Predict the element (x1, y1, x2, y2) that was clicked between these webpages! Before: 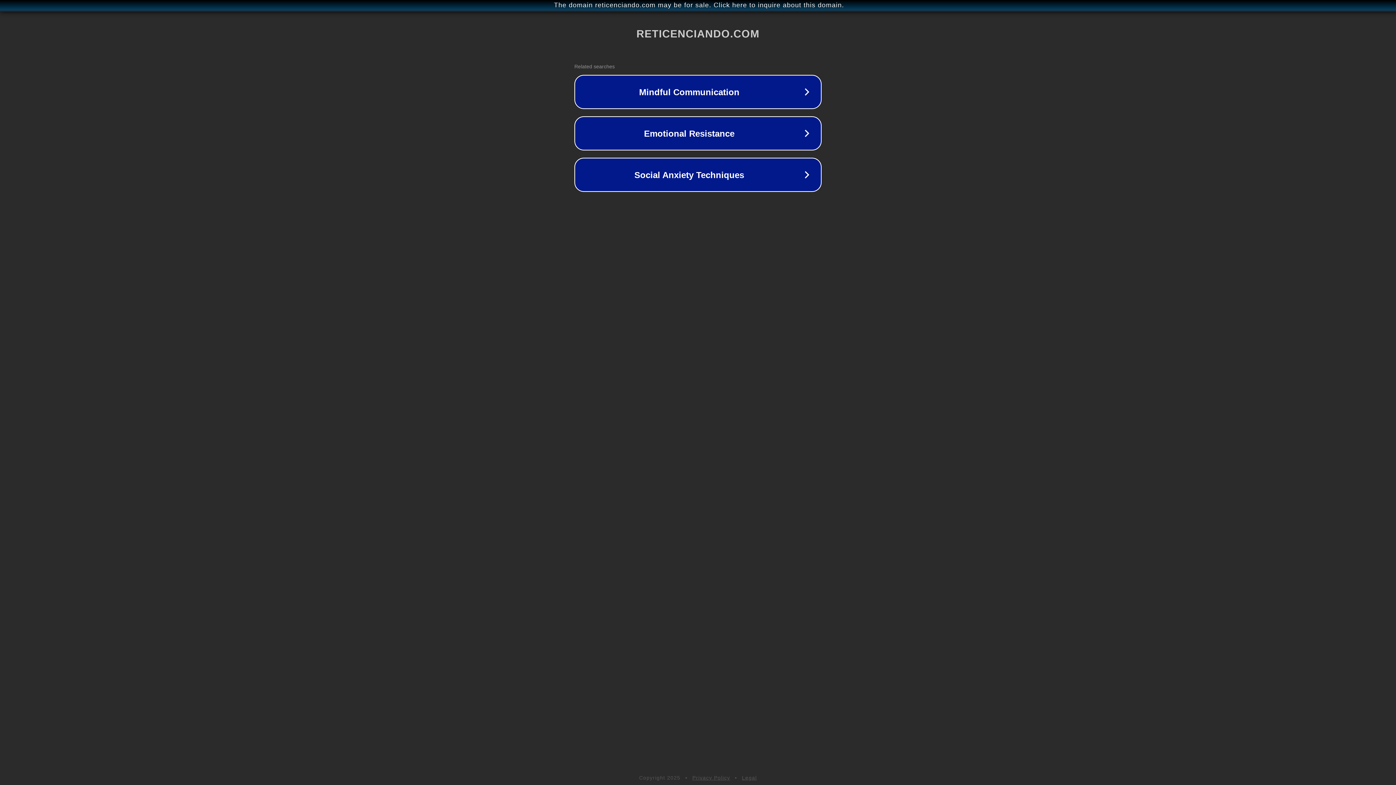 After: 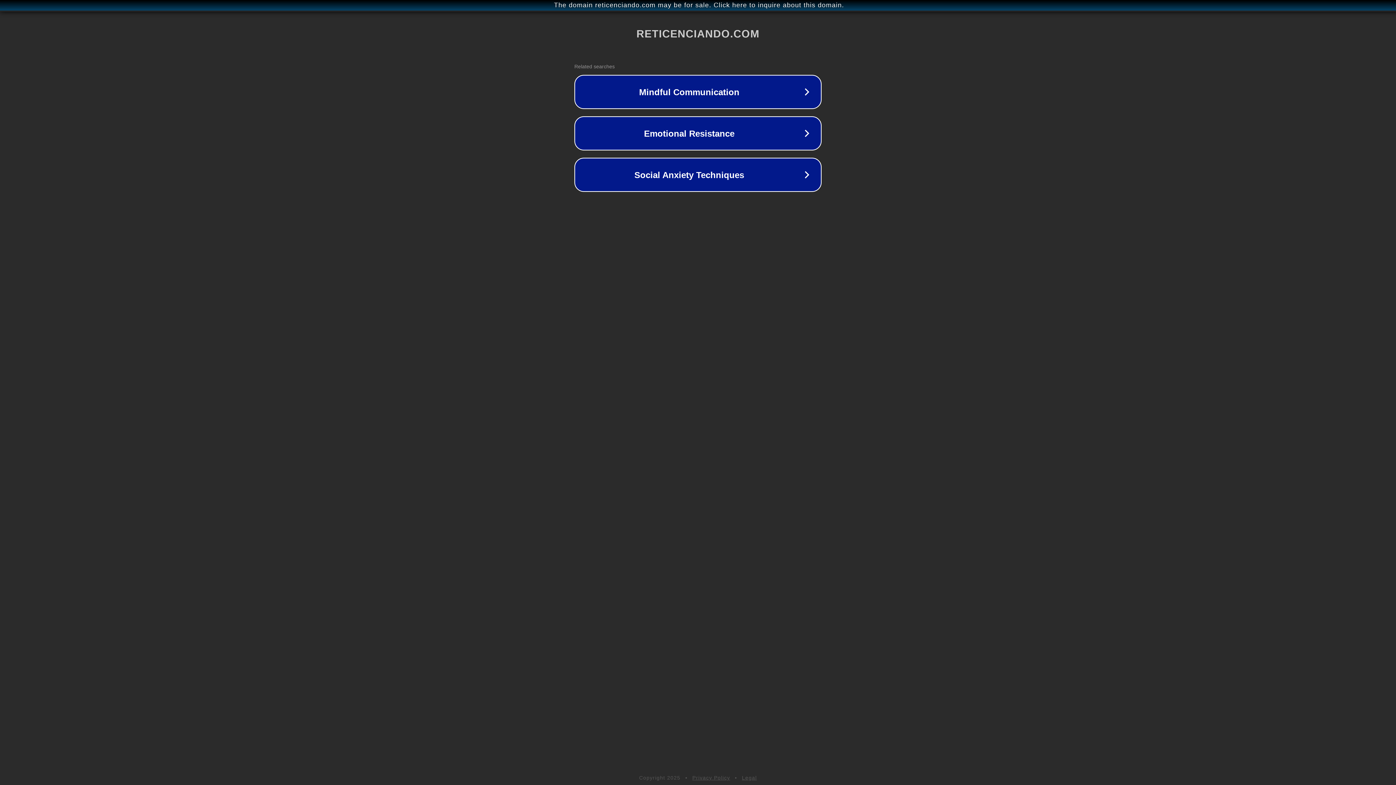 Action: bbox: (692, 775, 730, 781) label: Privacy Policy